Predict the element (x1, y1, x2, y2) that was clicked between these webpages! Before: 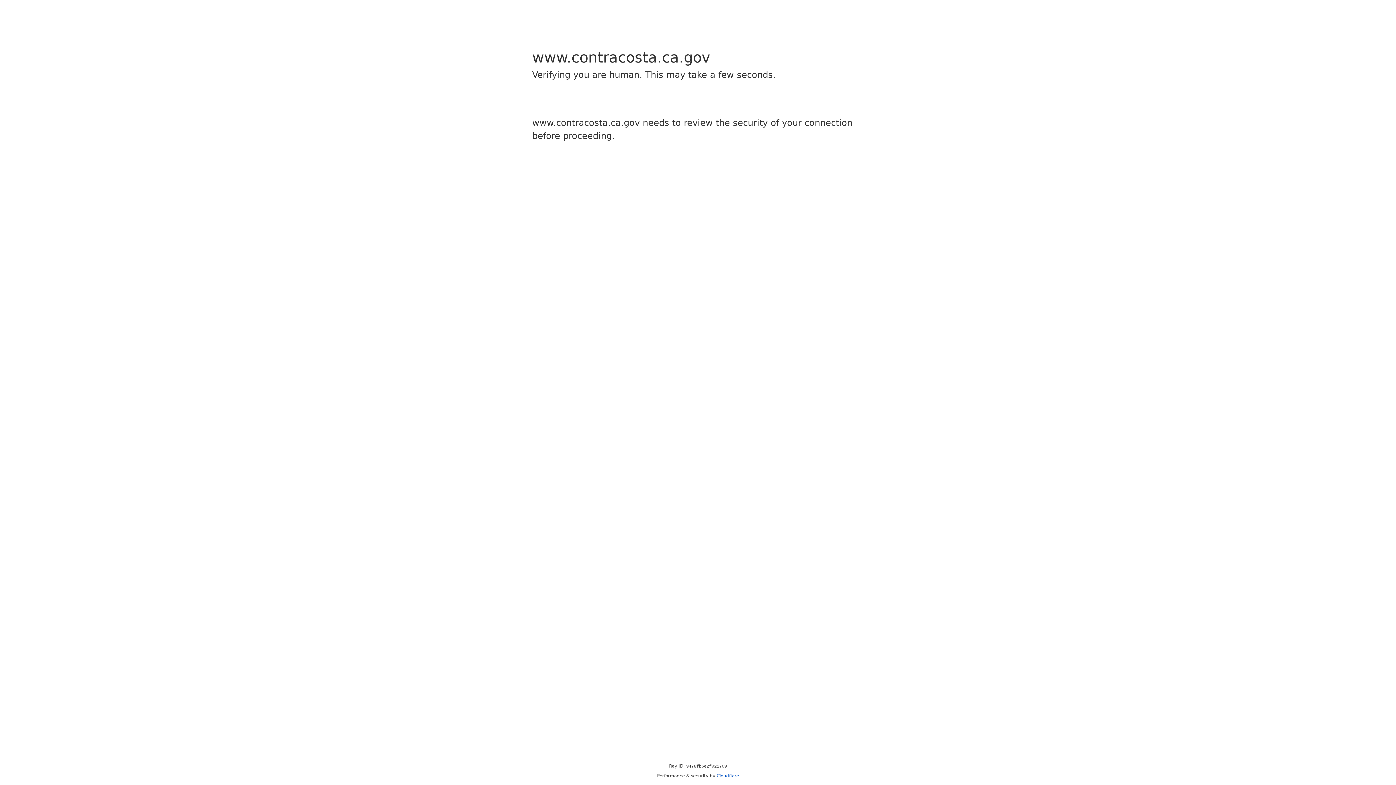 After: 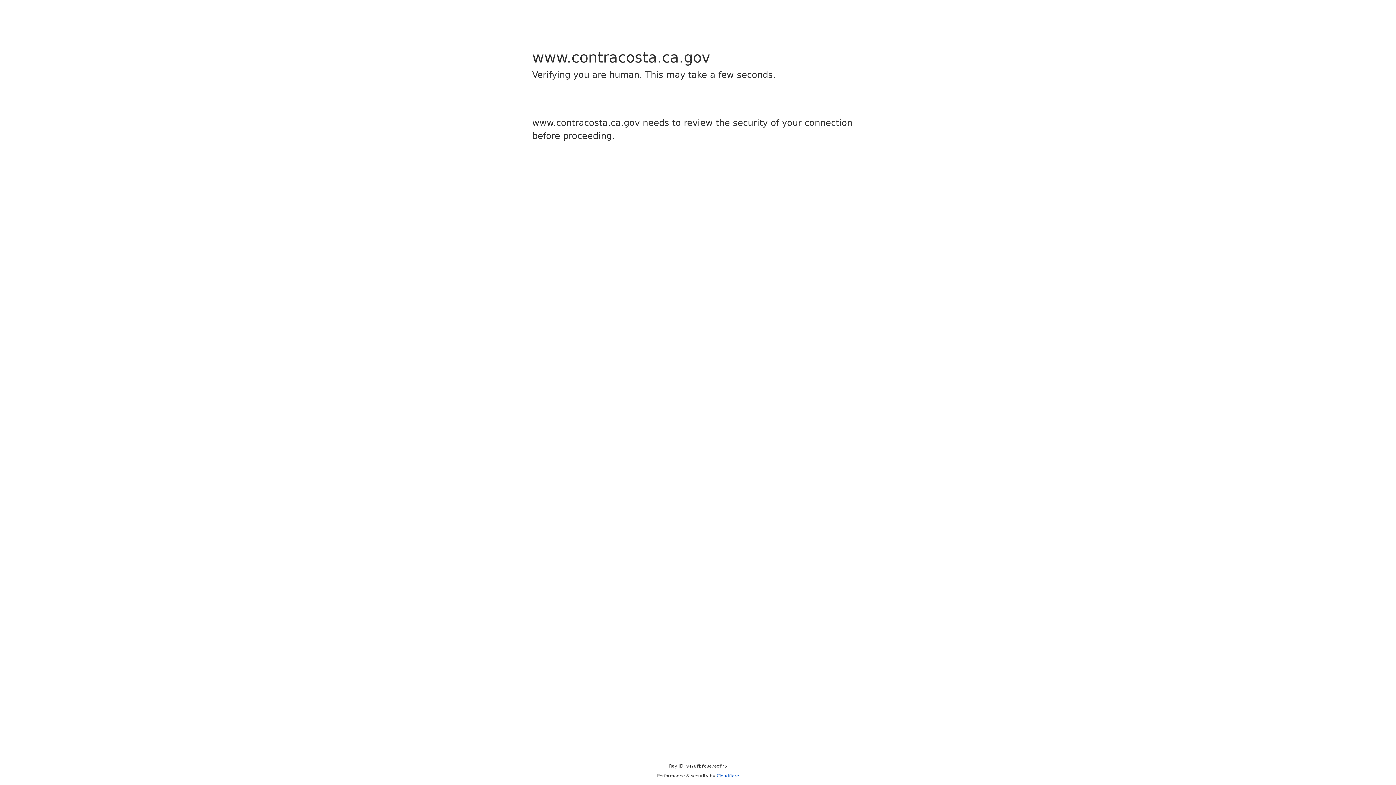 Action: bbox: (716, 773, 739, 778) label: Cloudflare